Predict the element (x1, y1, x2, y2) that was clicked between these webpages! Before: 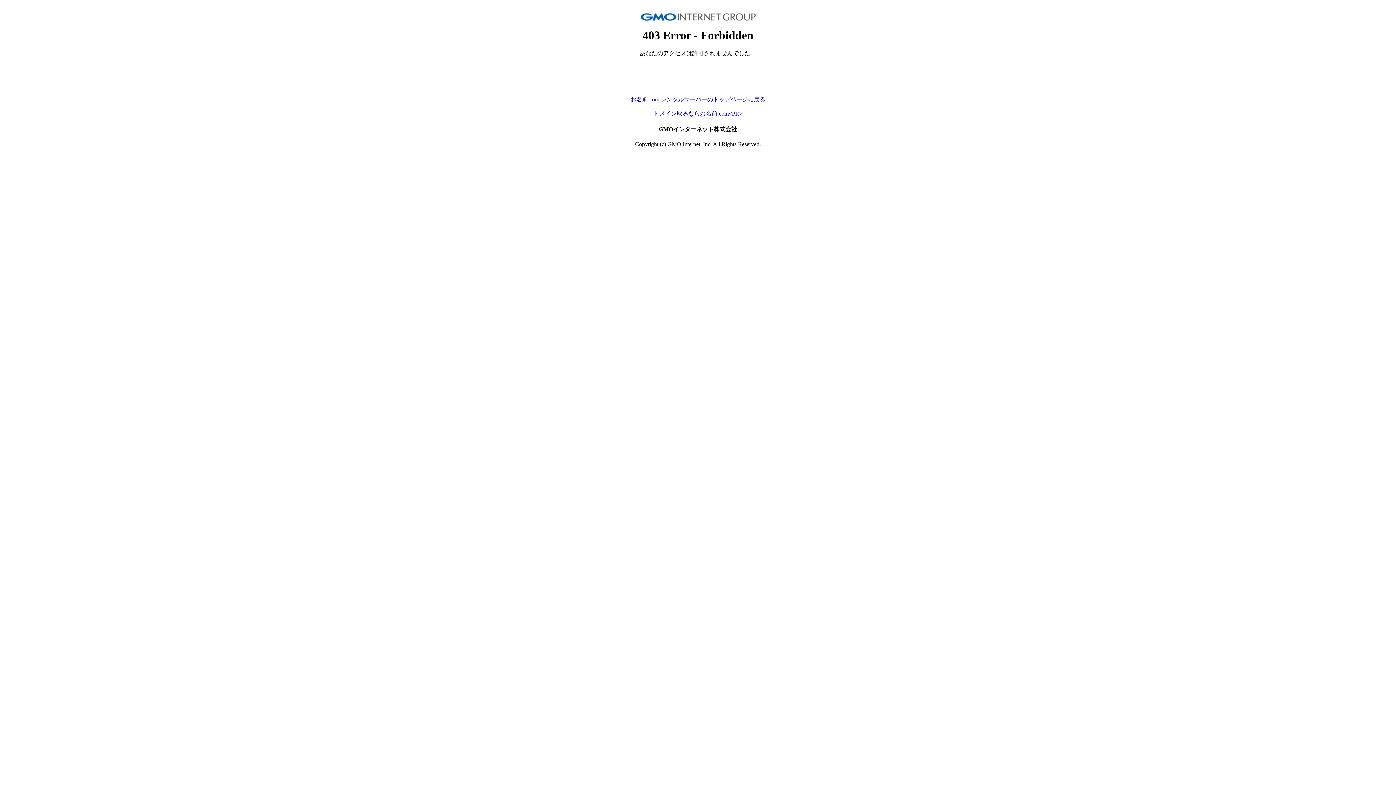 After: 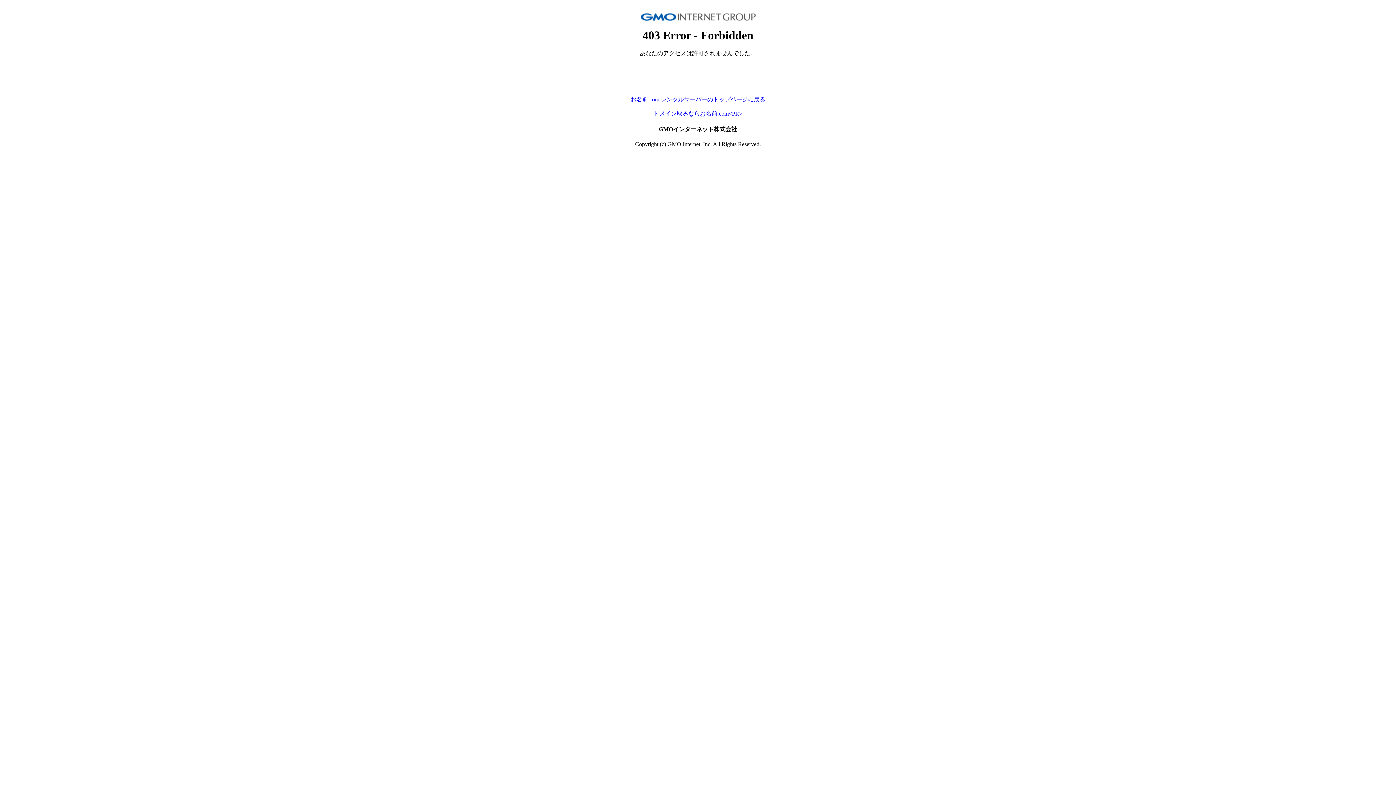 Action: label: お名前.com レンタルサーバーのトップページに戻る bbox: (630, 96, 765, 102)